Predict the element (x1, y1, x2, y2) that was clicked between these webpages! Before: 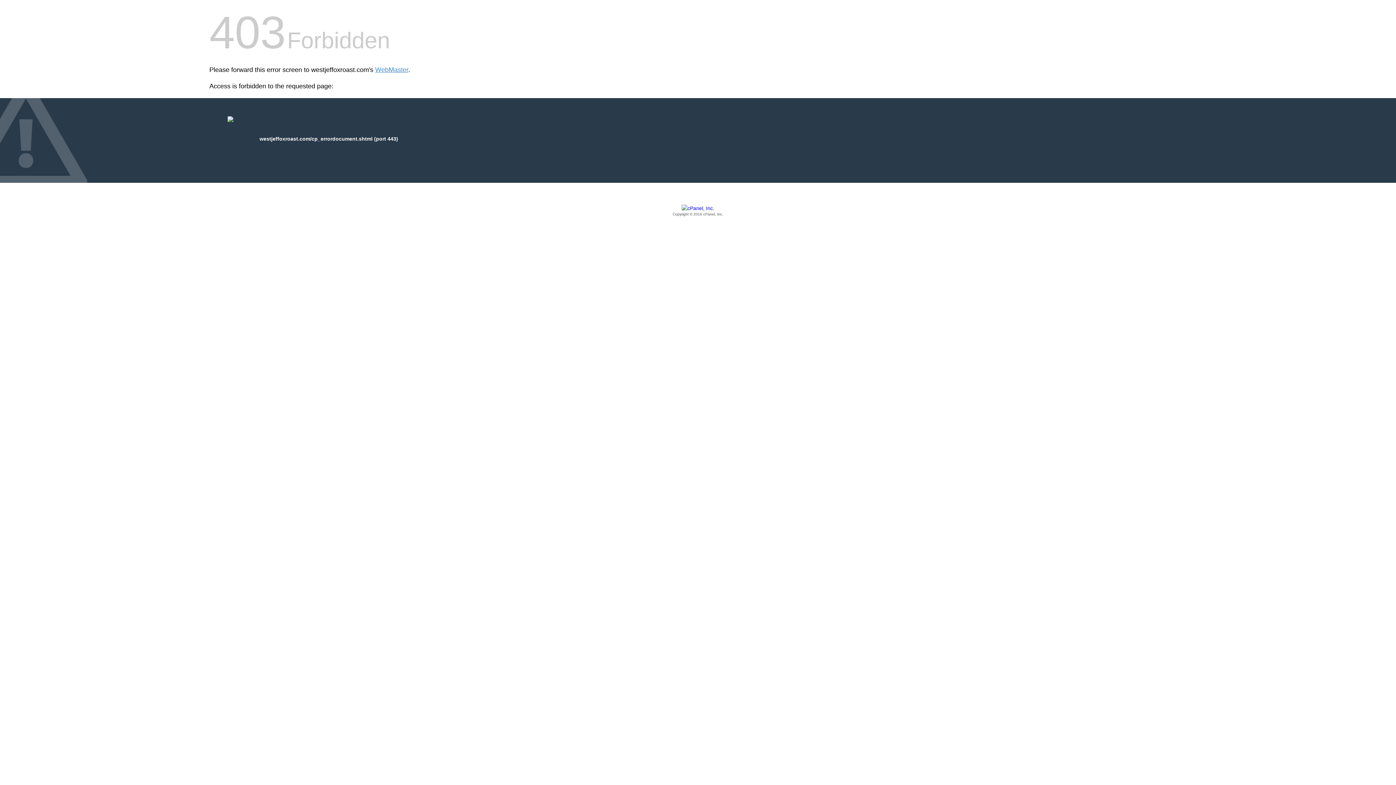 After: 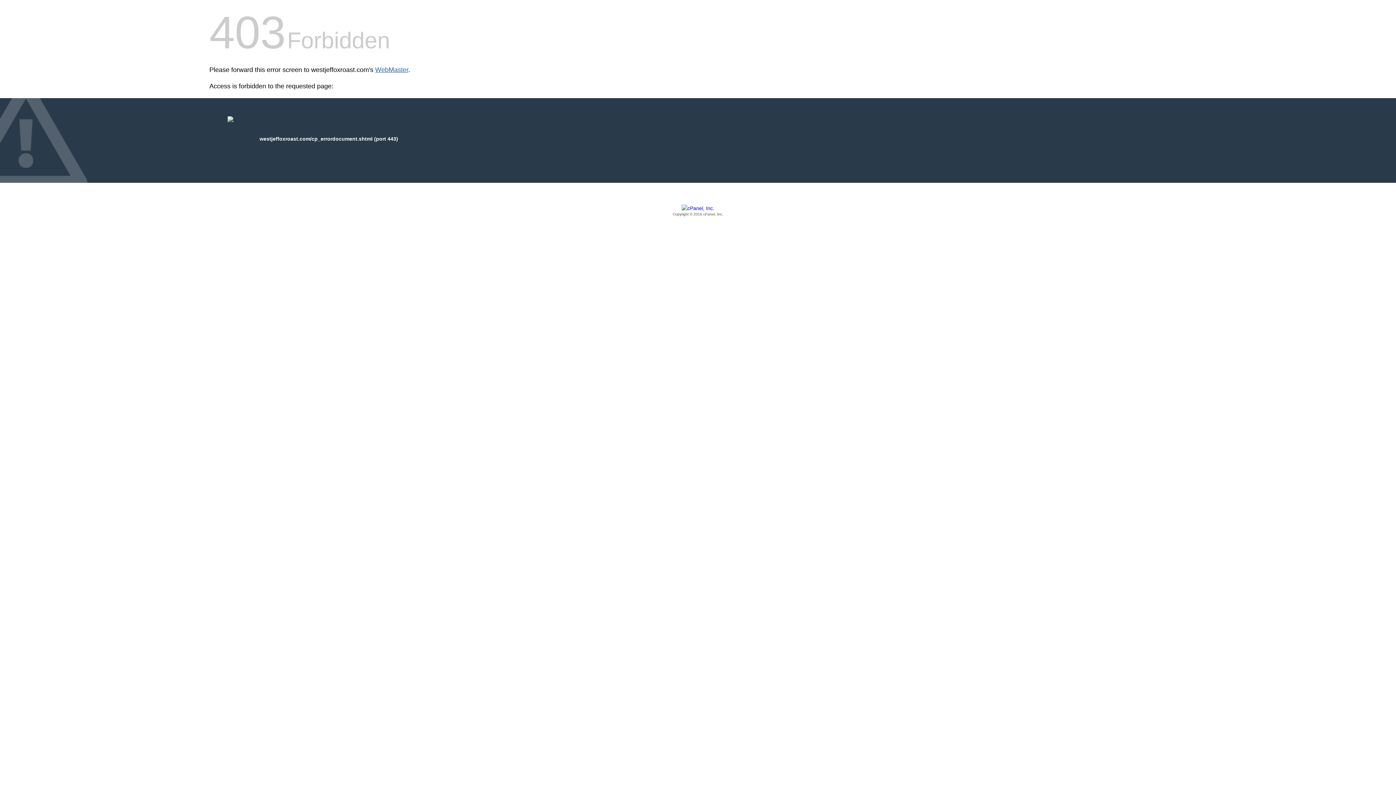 Action: bbox: (375, 66, 408, 73) label: WebMaster